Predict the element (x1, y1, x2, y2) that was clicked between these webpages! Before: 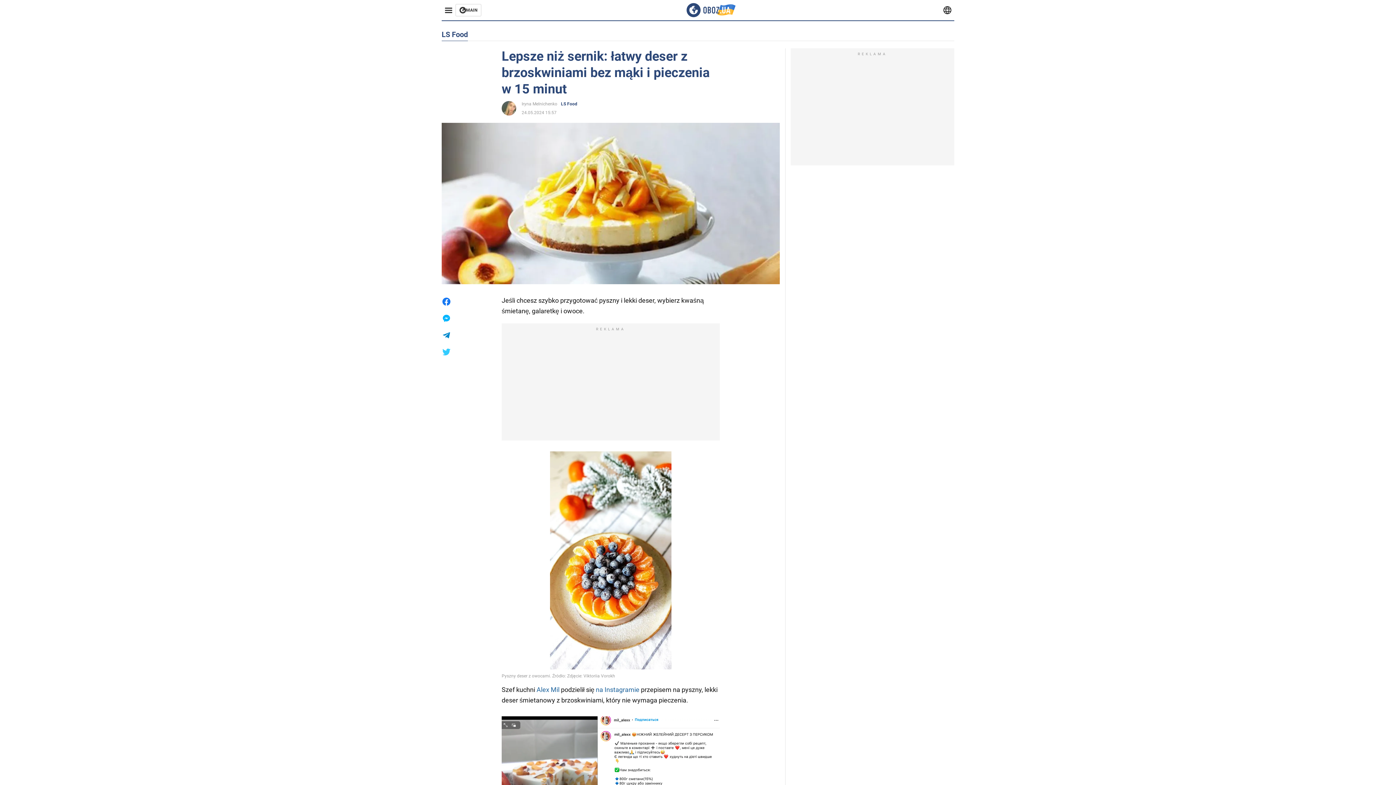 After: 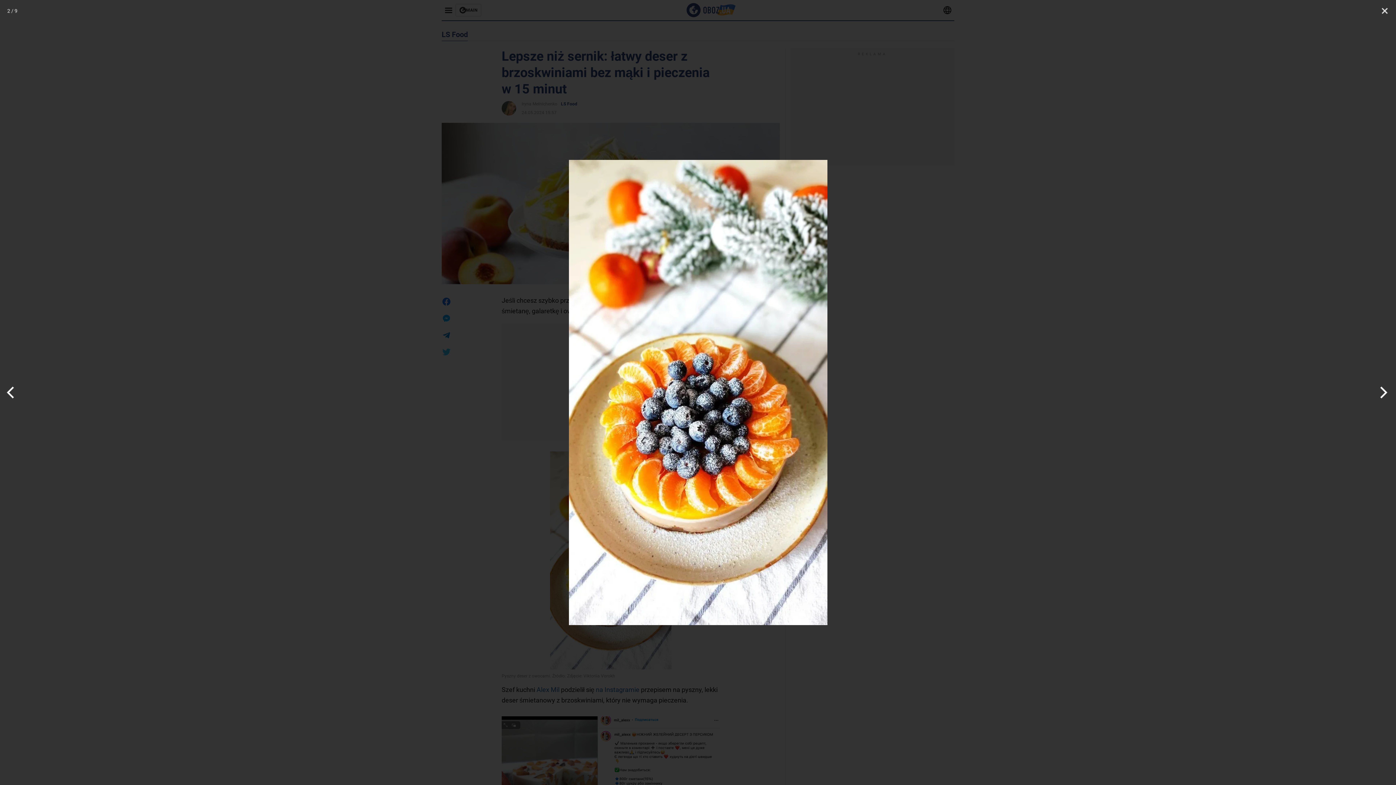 Action: bbox: (501, 451, 720, 669)